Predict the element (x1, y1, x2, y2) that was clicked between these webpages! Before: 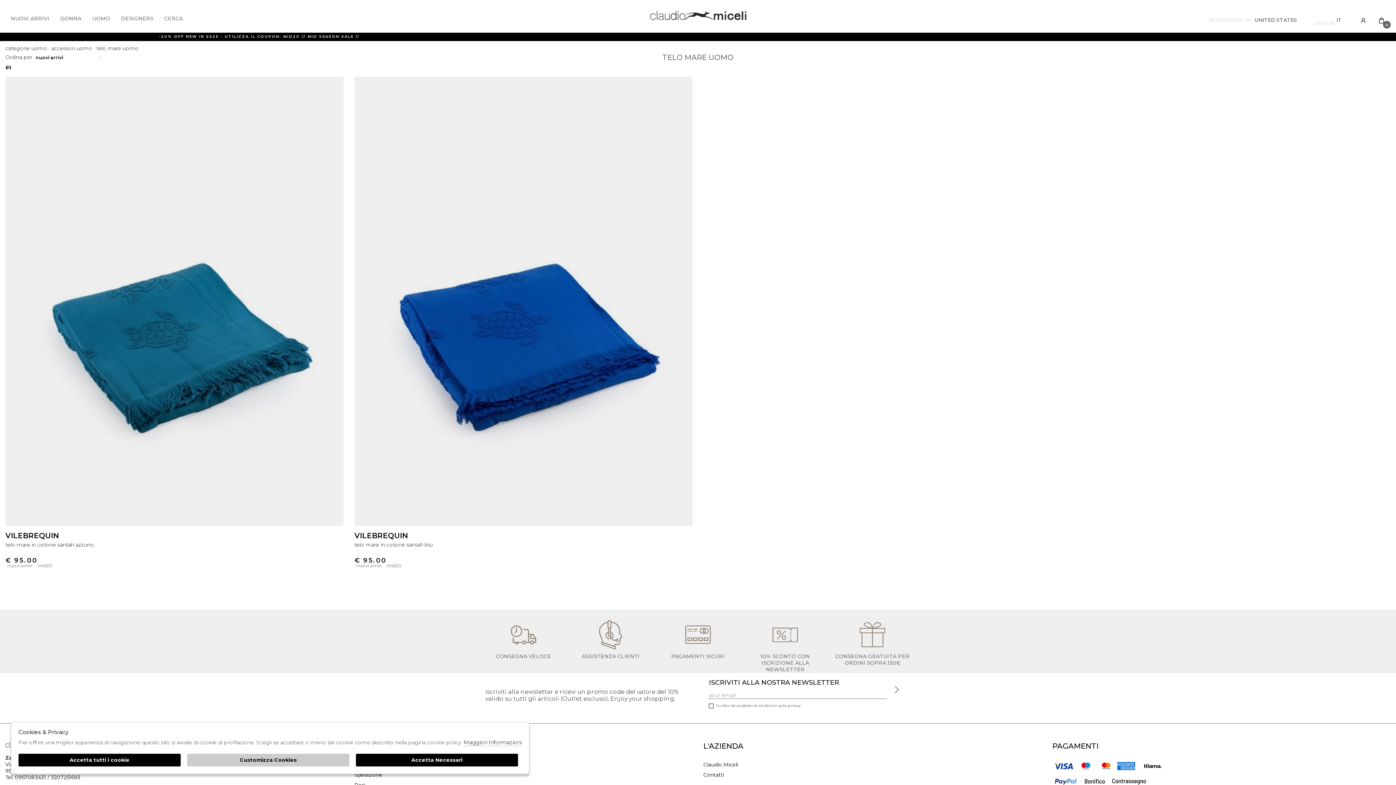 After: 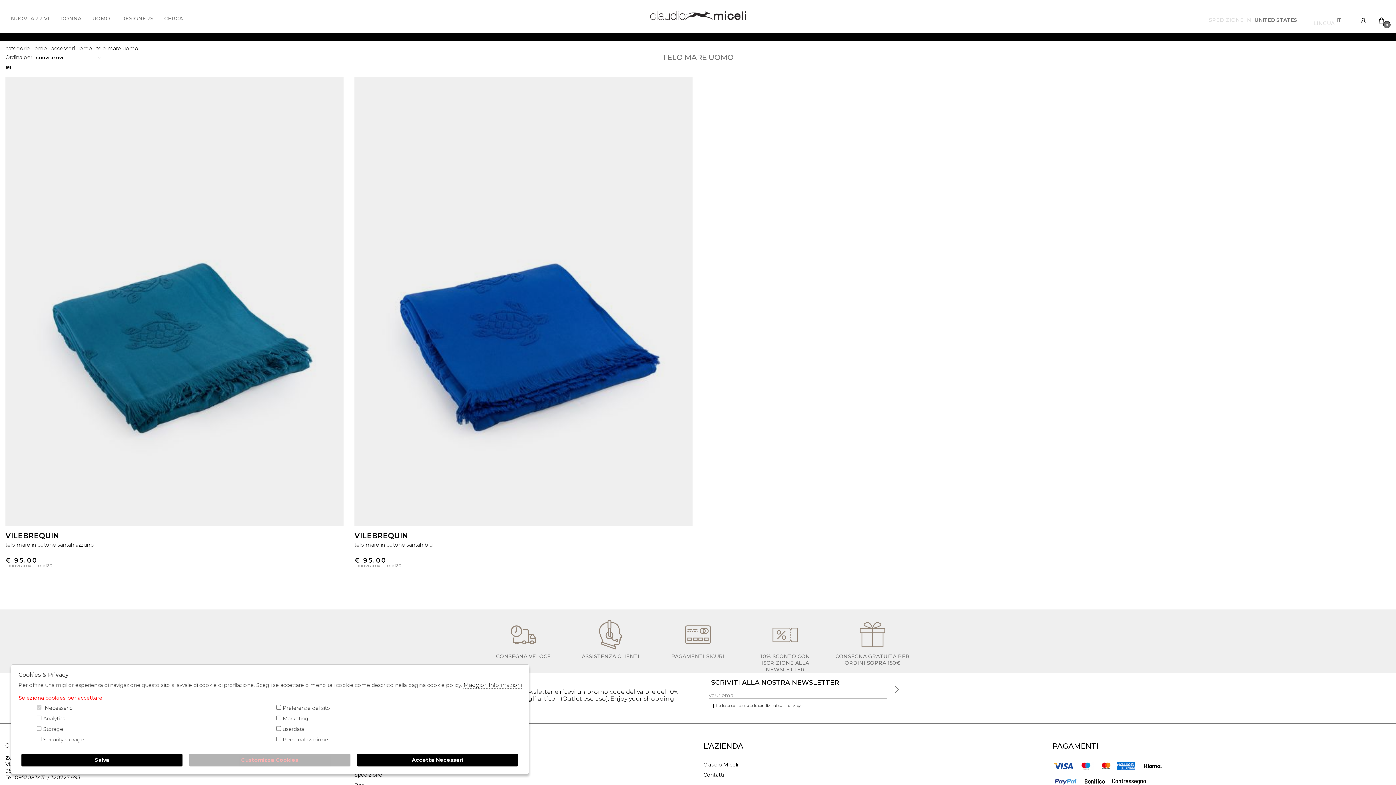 Action: bbox: (187, 754, 349, 766) label: Customizza Cookies